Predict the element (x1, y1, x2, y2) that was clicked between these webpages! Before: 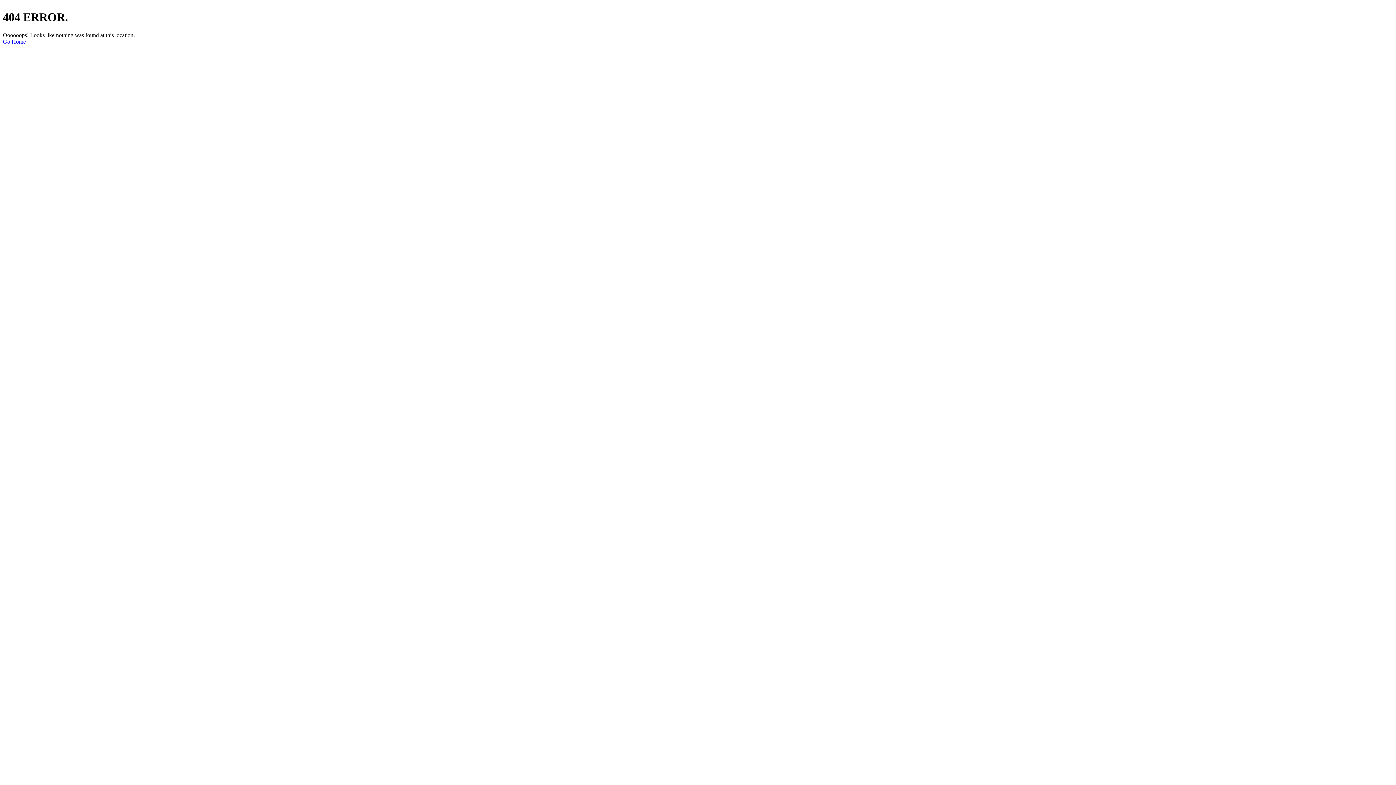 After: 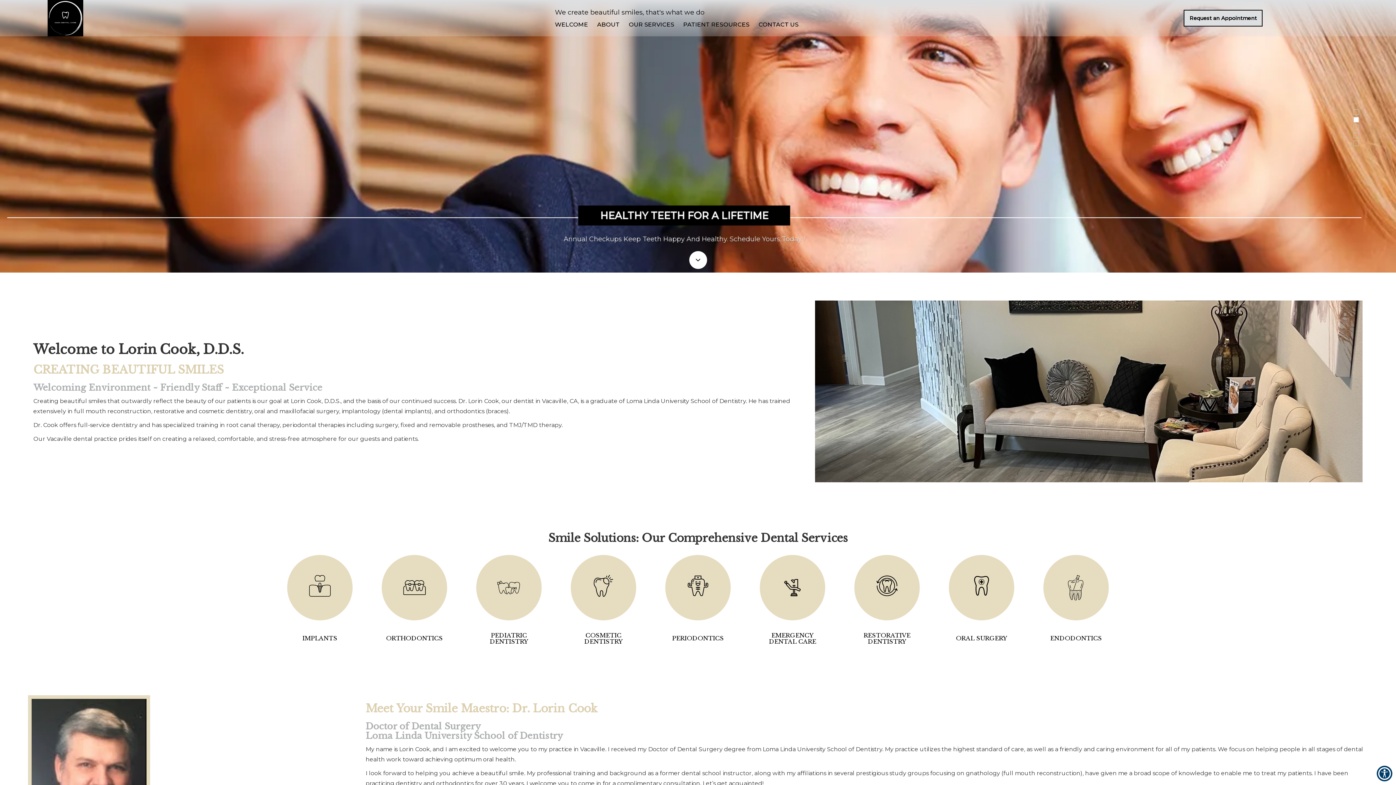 Action: bbox: (2, 38, 25, 44) label: Go Home